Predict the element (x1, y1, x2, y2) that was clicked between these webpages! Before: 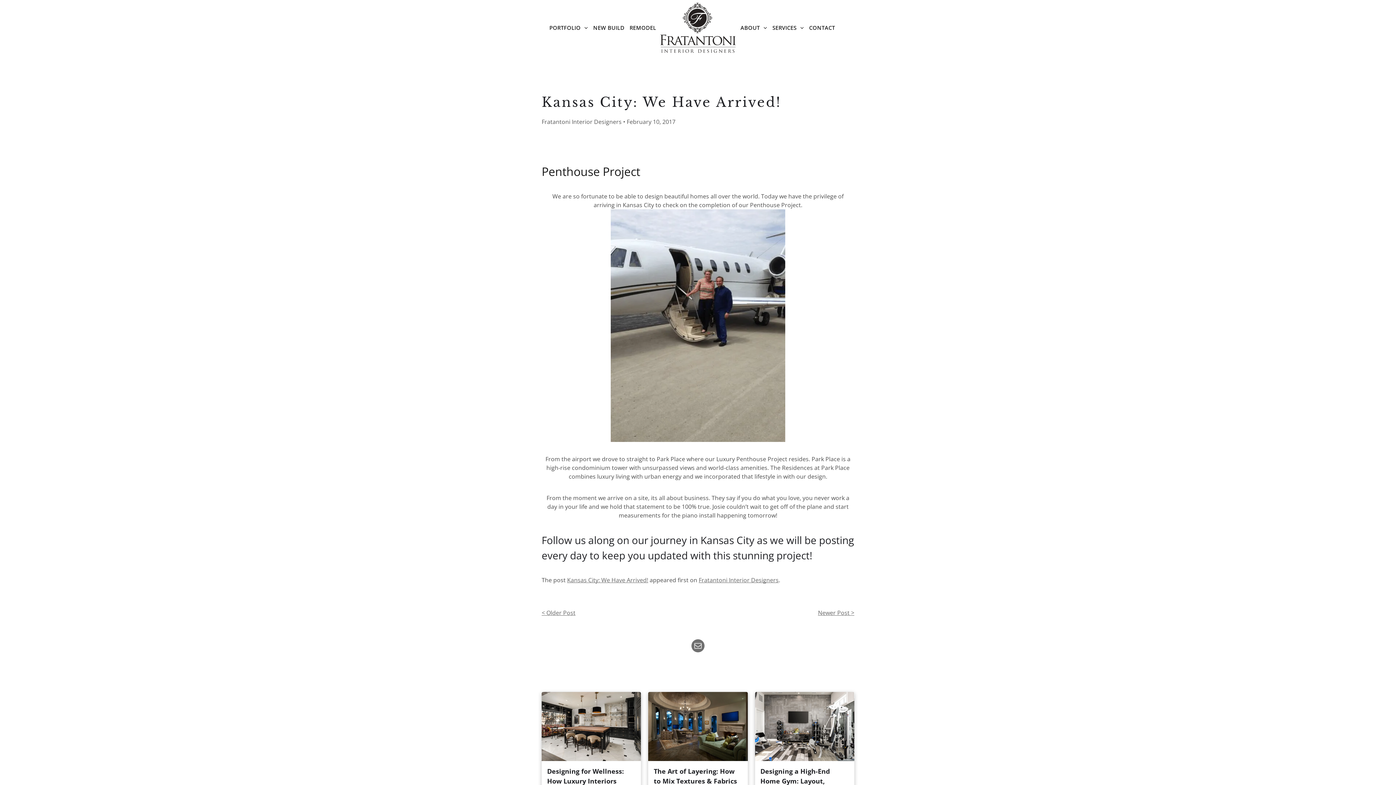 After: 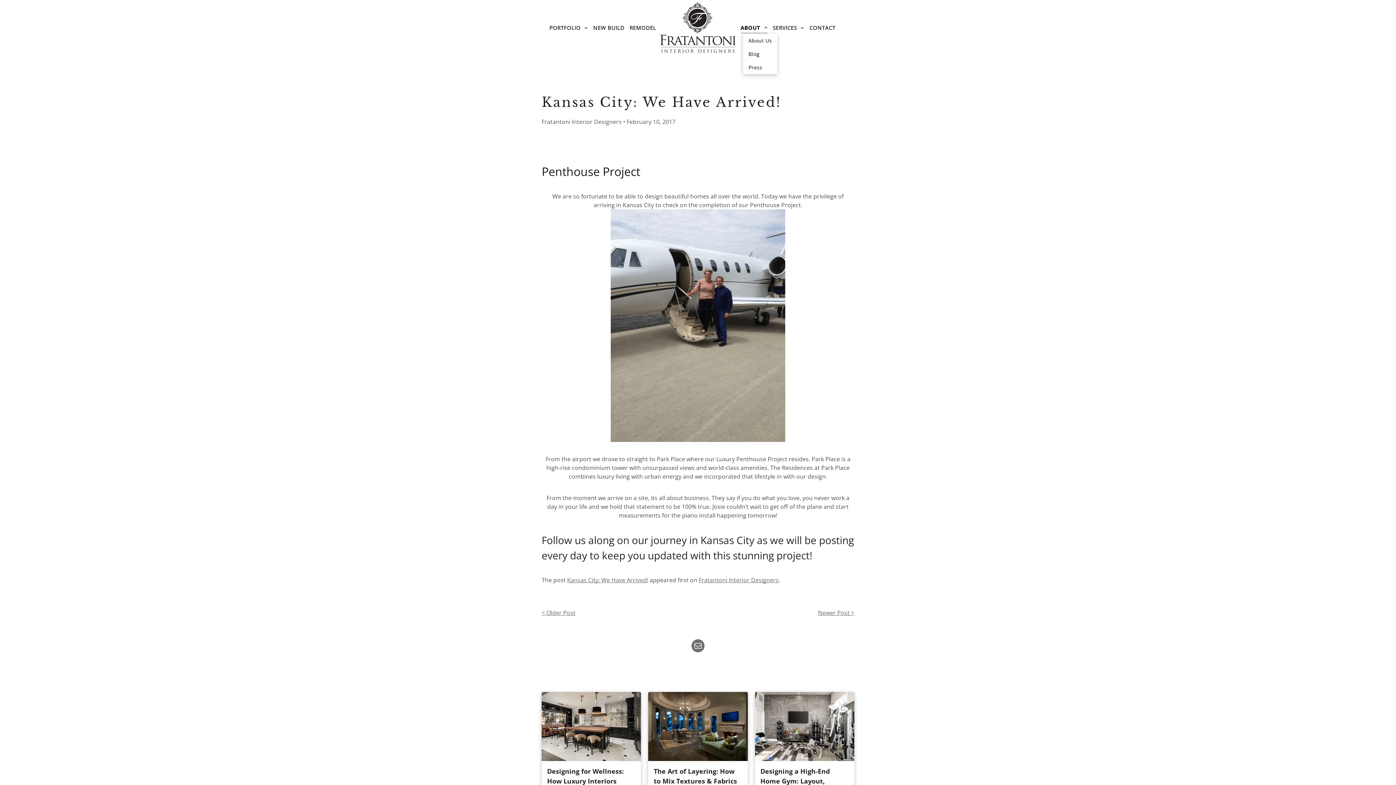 Action: bbox: (737, 21, 769, 33) label: ABOUT